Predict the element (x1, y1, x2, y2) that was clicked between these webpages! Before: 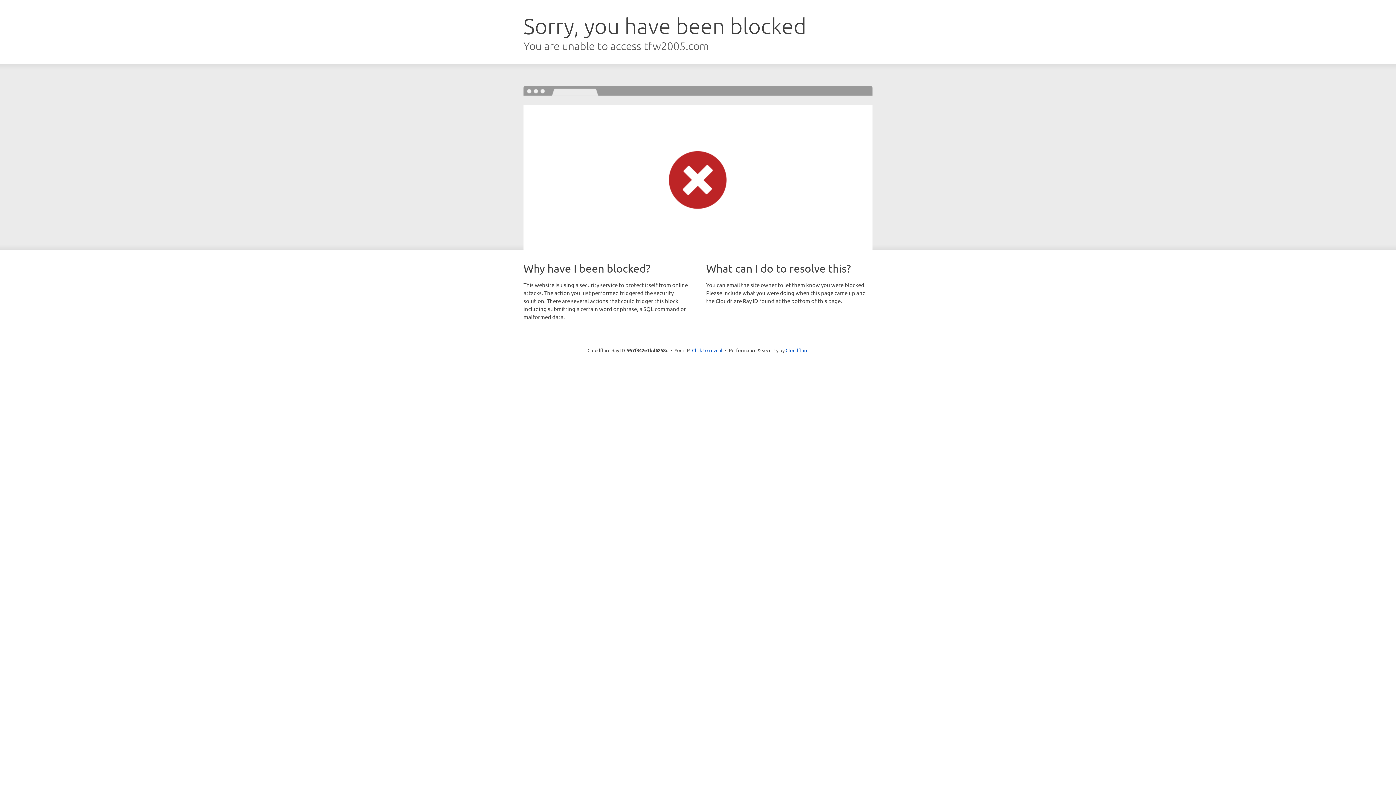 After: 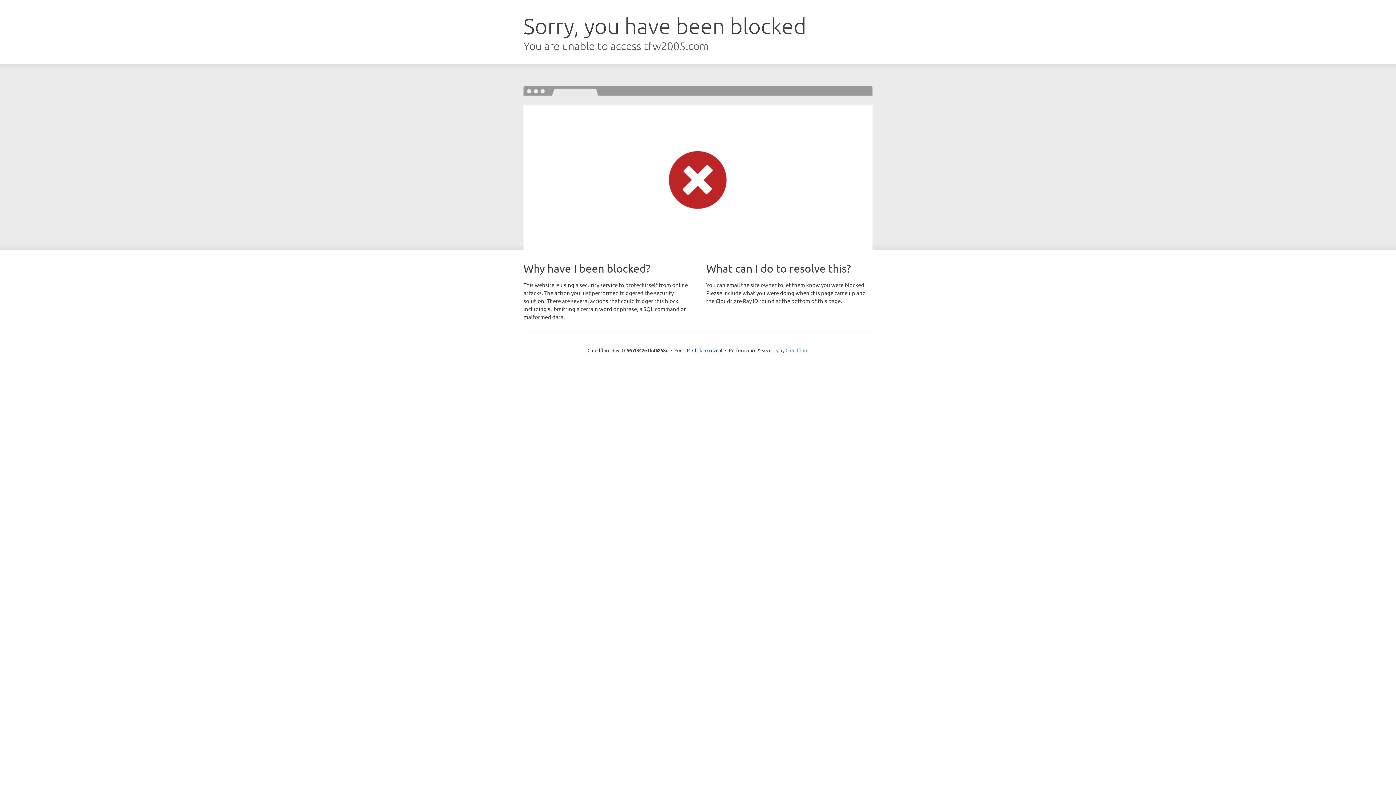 Action: bbox: (785, 347, 808, 353) label: Cloudflare